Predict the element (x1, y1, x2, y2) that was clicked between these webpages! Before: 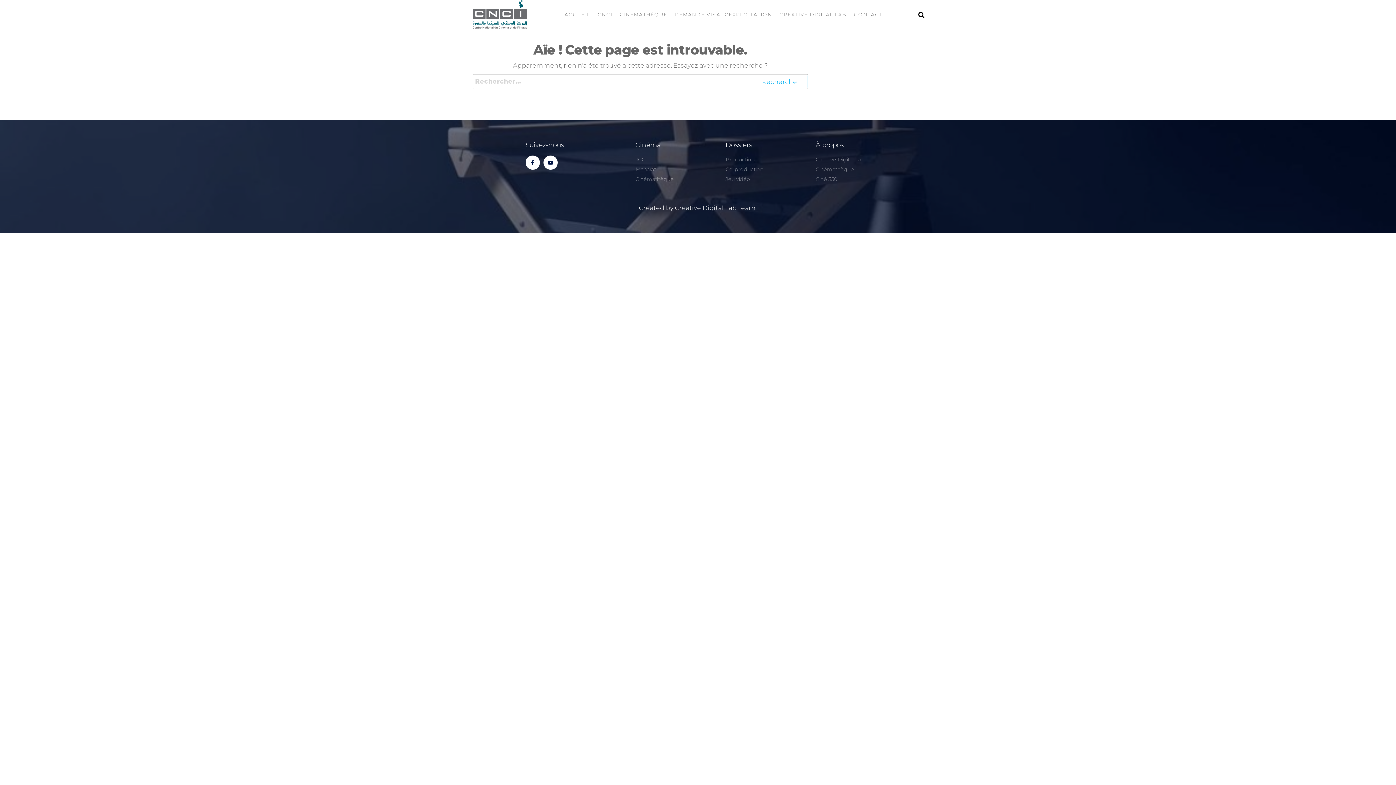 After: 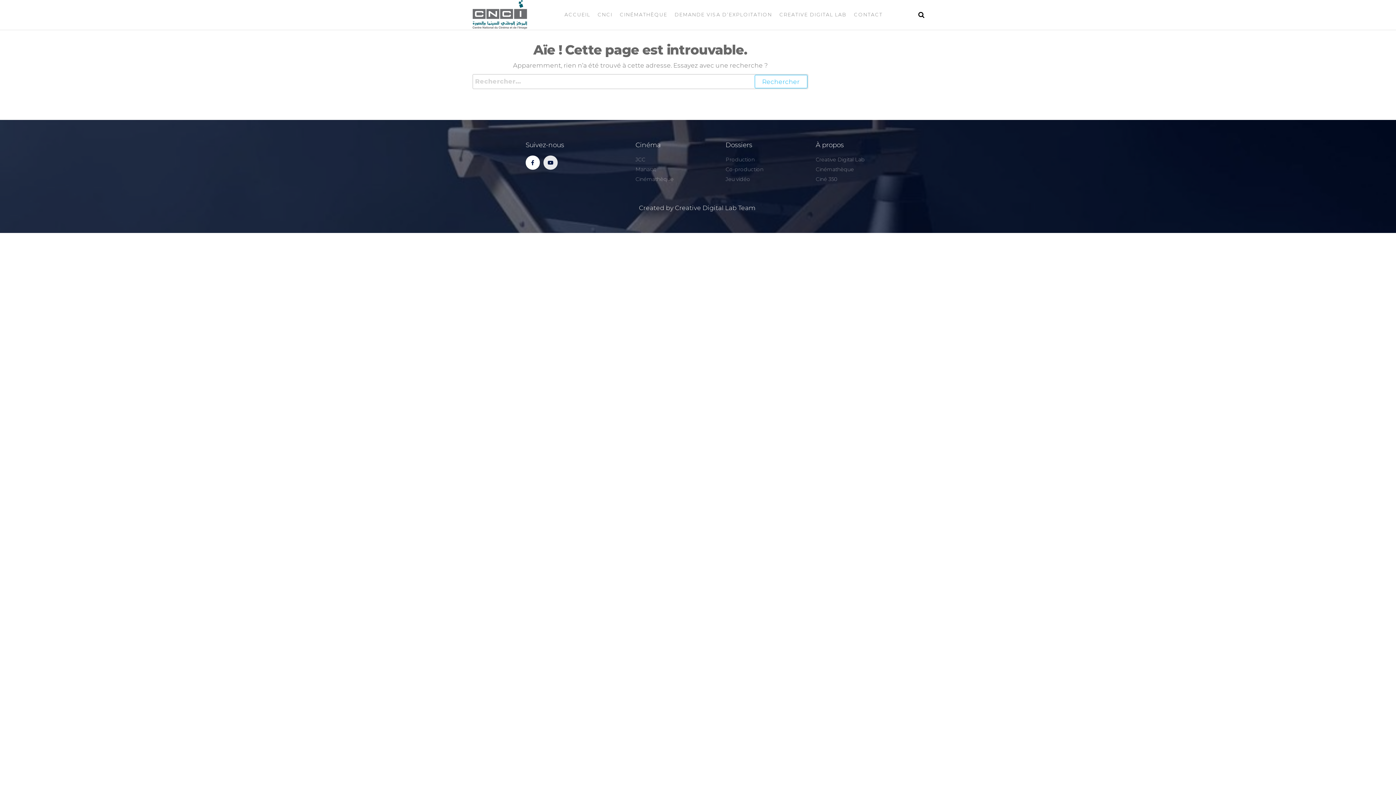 Action: label: Youtube bbox: (543, 155, 557, 169)